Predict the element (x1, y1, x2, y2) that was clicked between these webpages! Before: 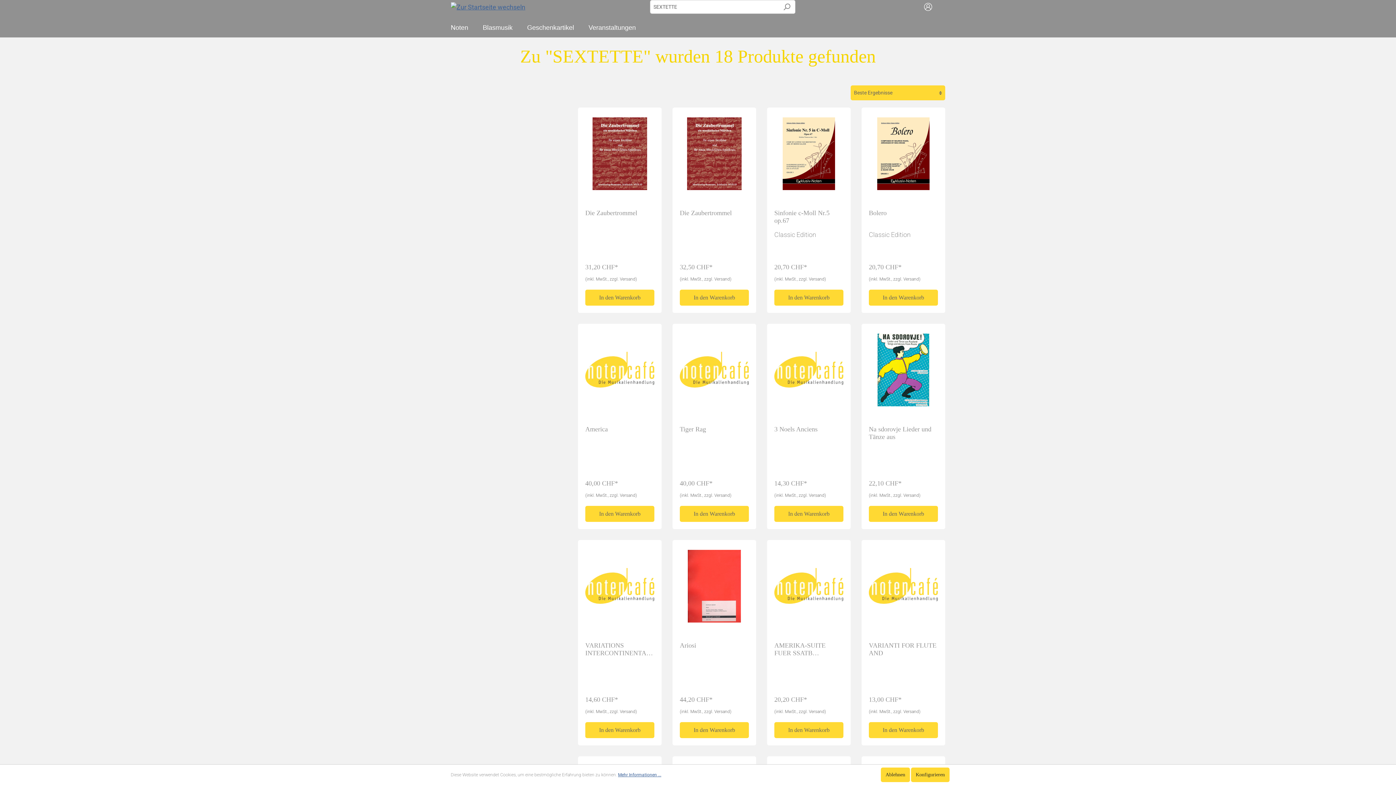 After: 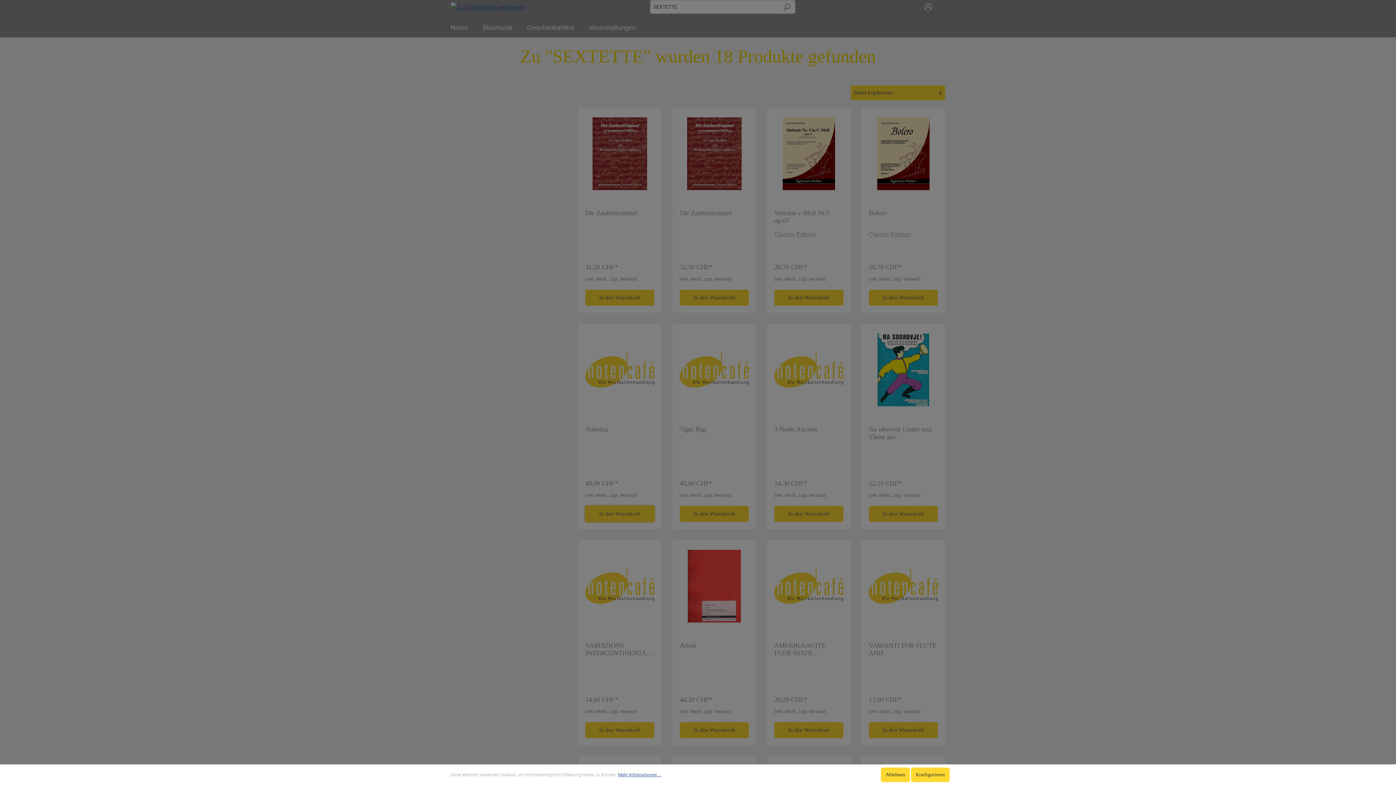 Action: label: In den Warenkorb bbox: (585, 506, 654, 522)